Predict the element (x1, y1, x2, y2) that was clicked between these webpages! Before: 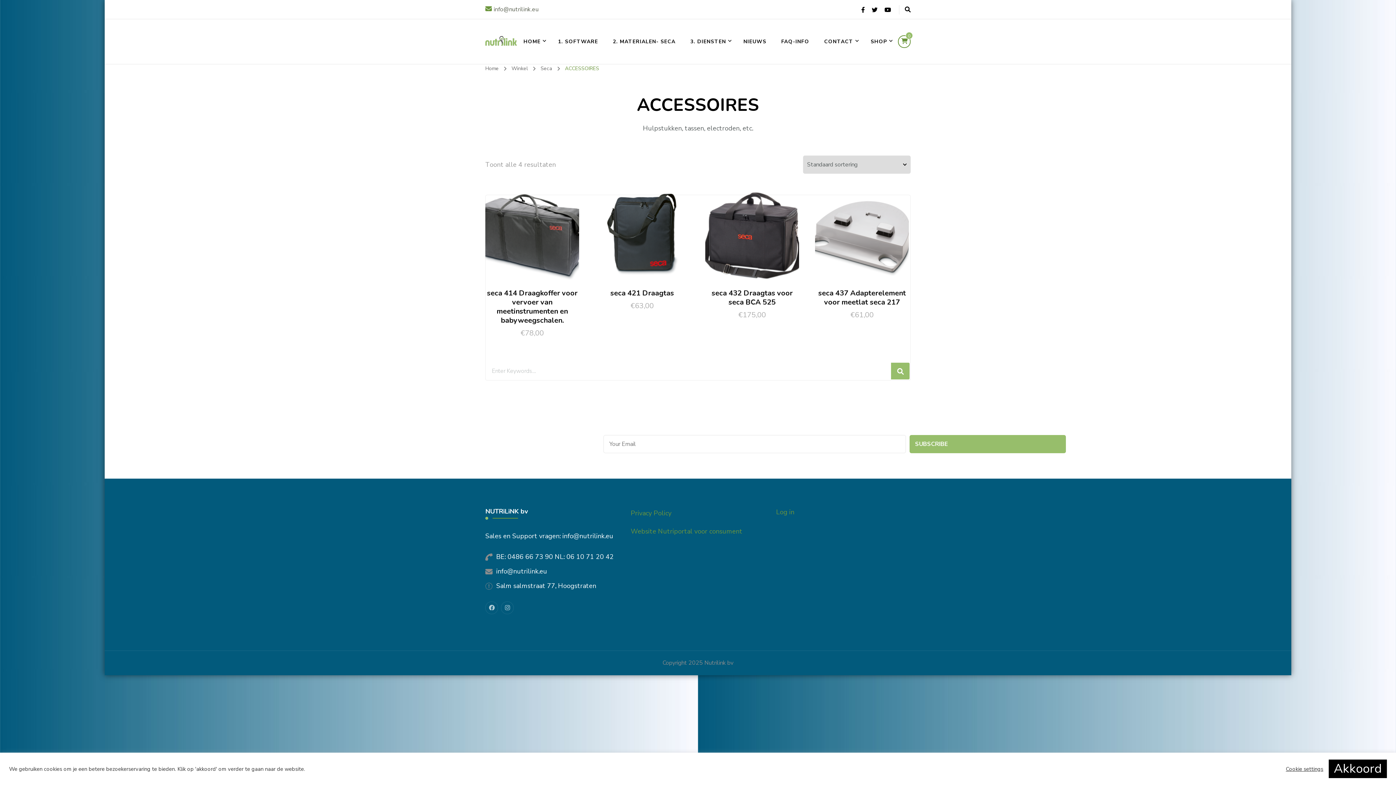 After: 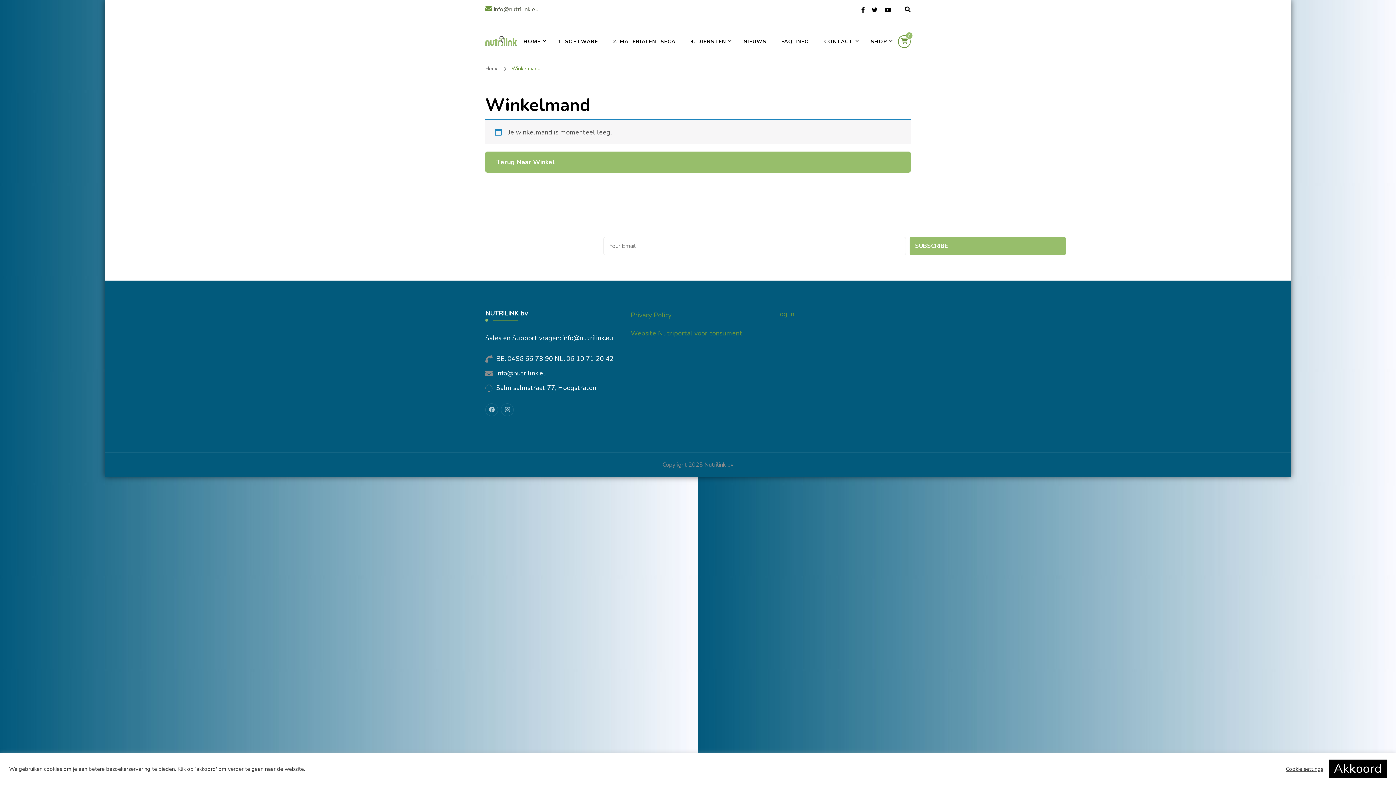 Action: bbox: (898, 35, 910, 47) label: 0